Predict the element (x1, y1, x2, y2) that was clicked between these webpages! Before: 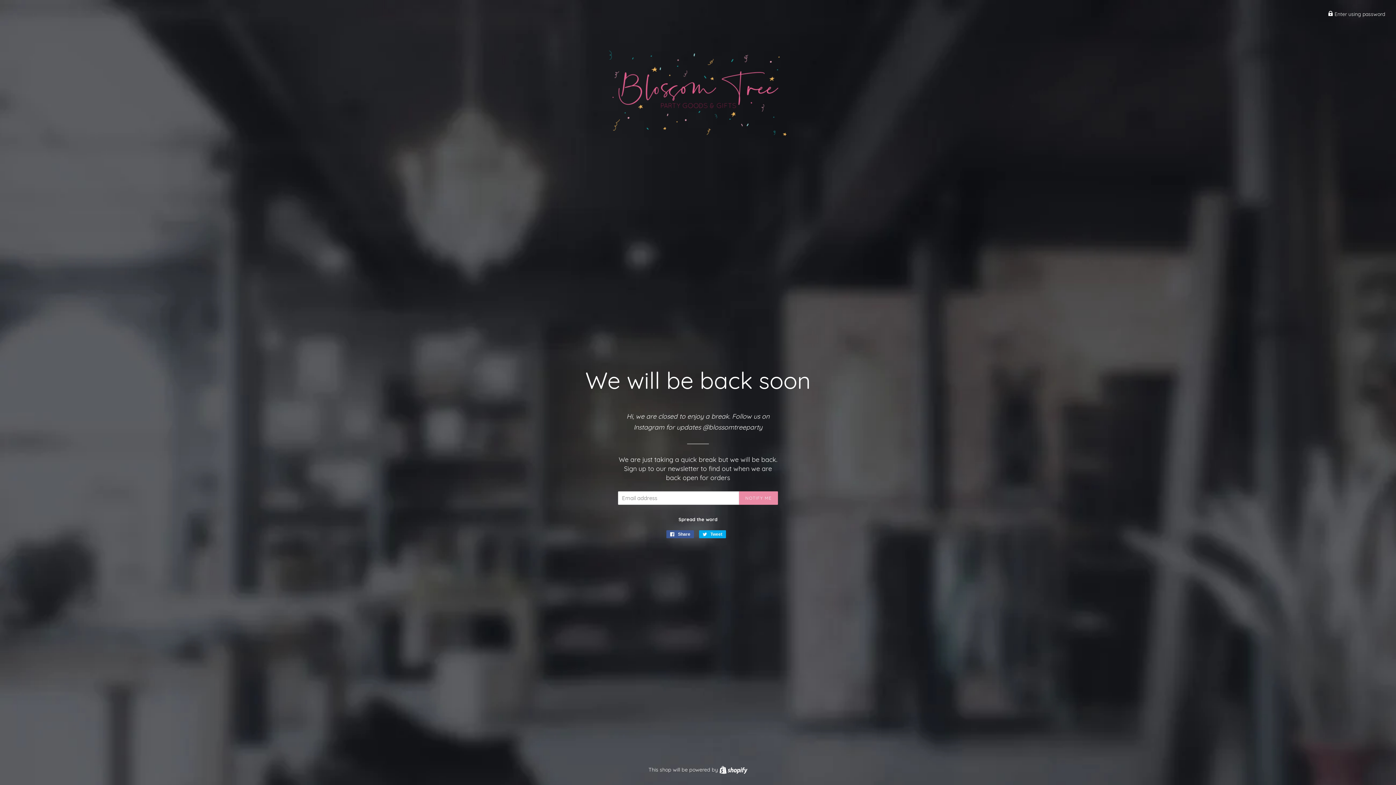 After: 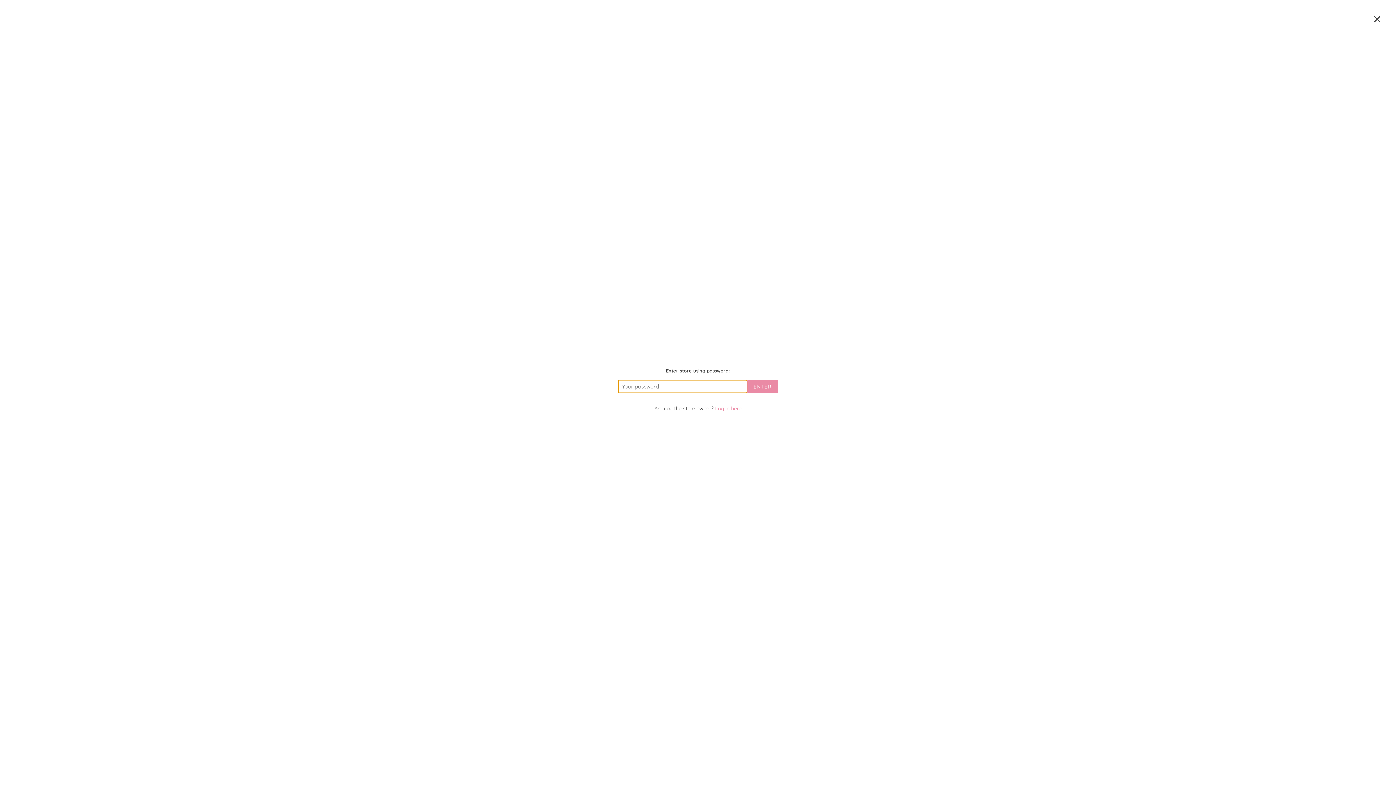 Action: label:  Enter using password bbox: (1328, 10, 1385, 17)